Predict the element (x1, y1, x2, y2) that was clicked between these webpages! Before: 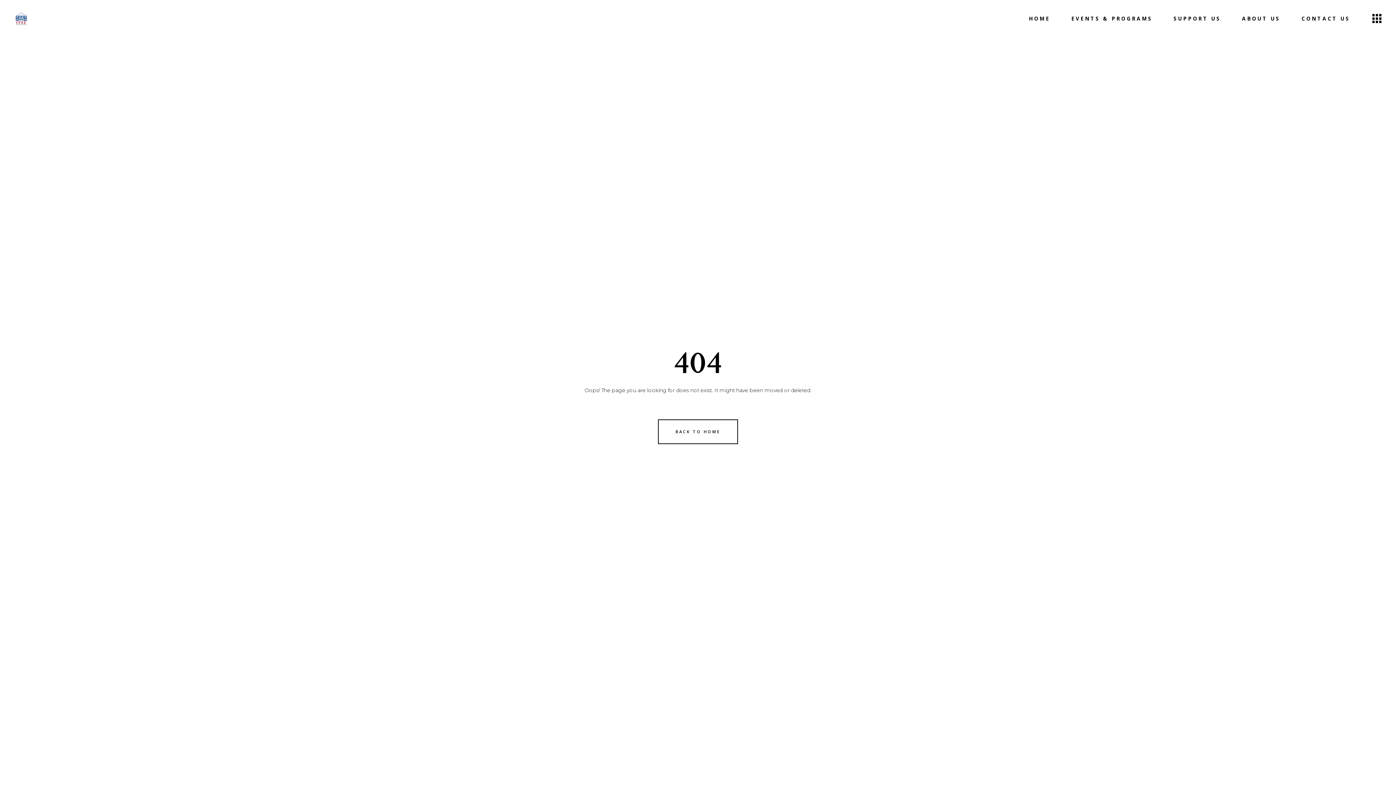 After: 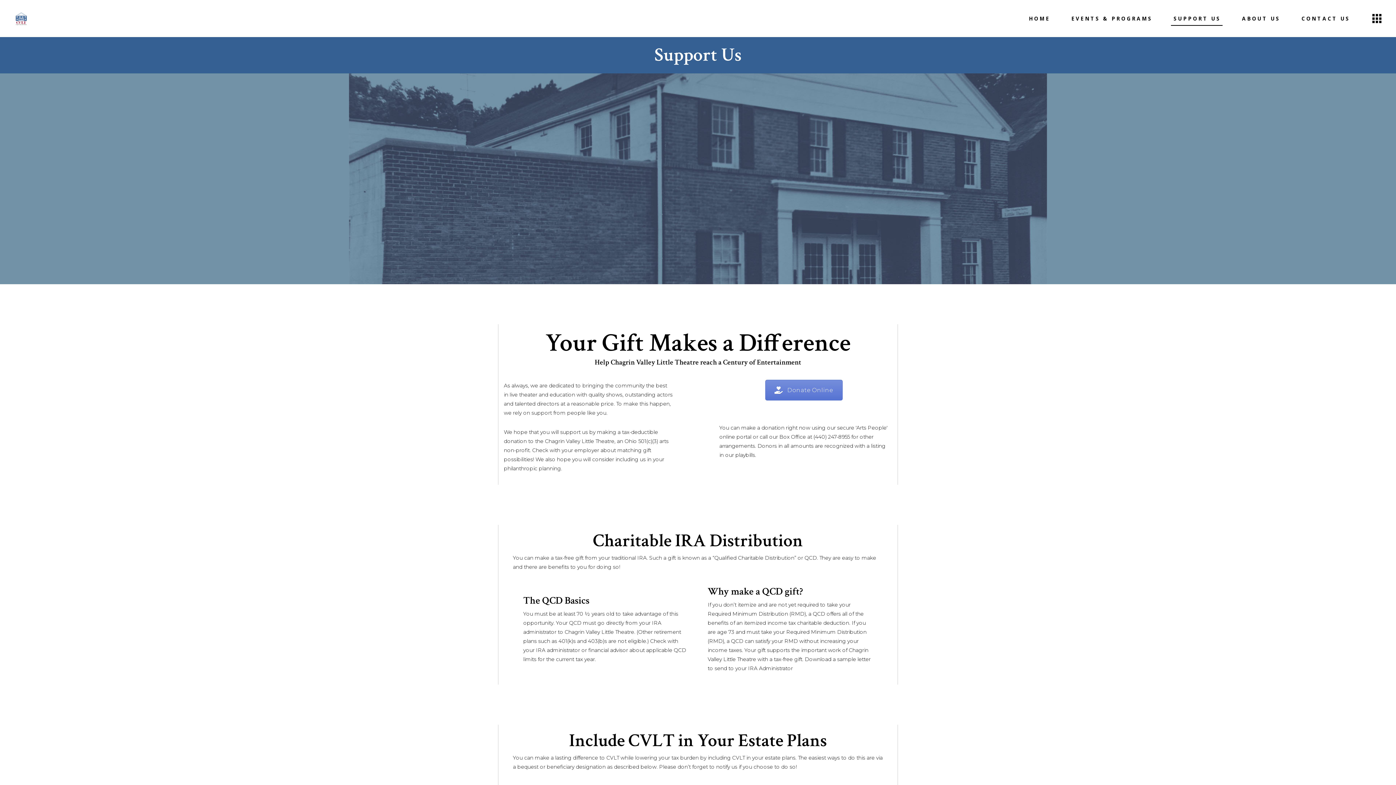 Action: label: SUPPORT US bbox: (1163, 0, 1231, 37)